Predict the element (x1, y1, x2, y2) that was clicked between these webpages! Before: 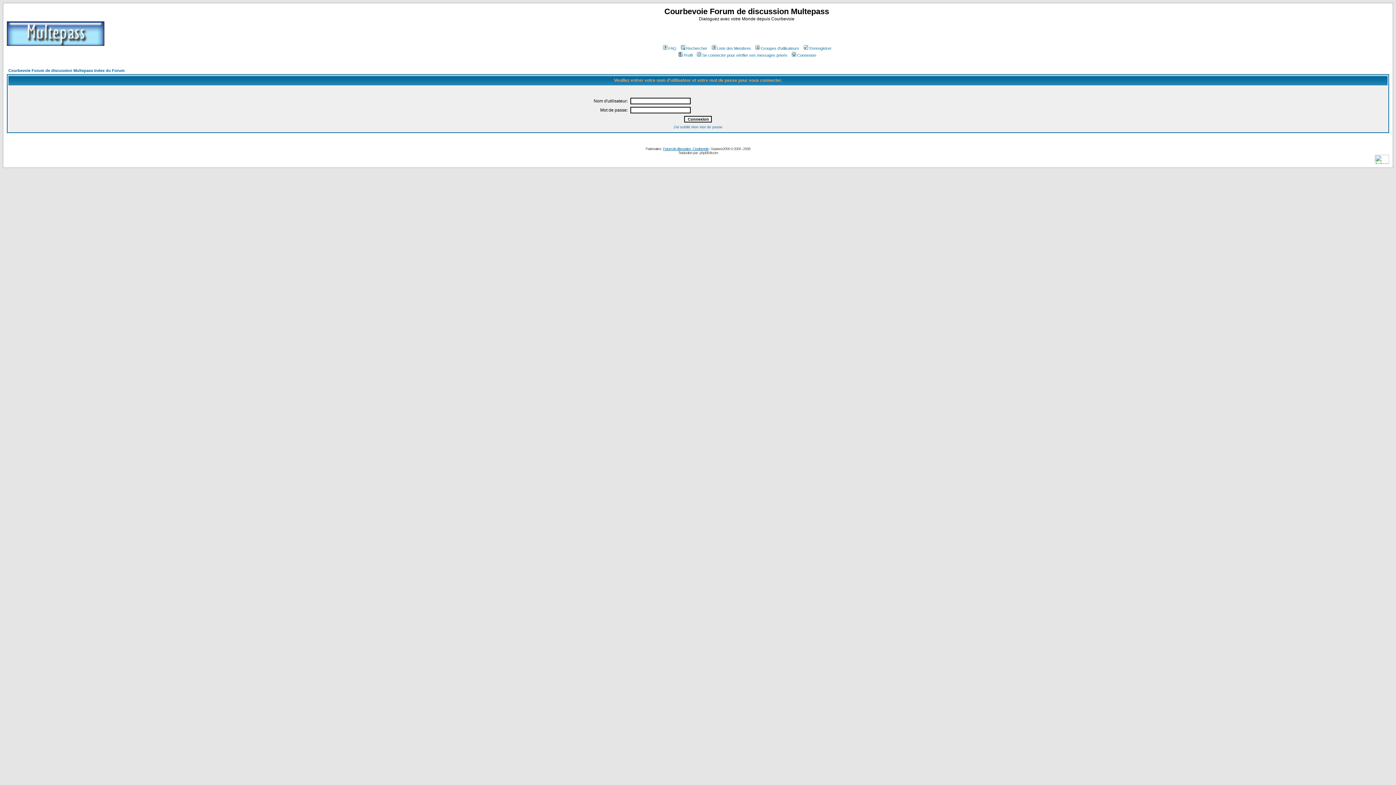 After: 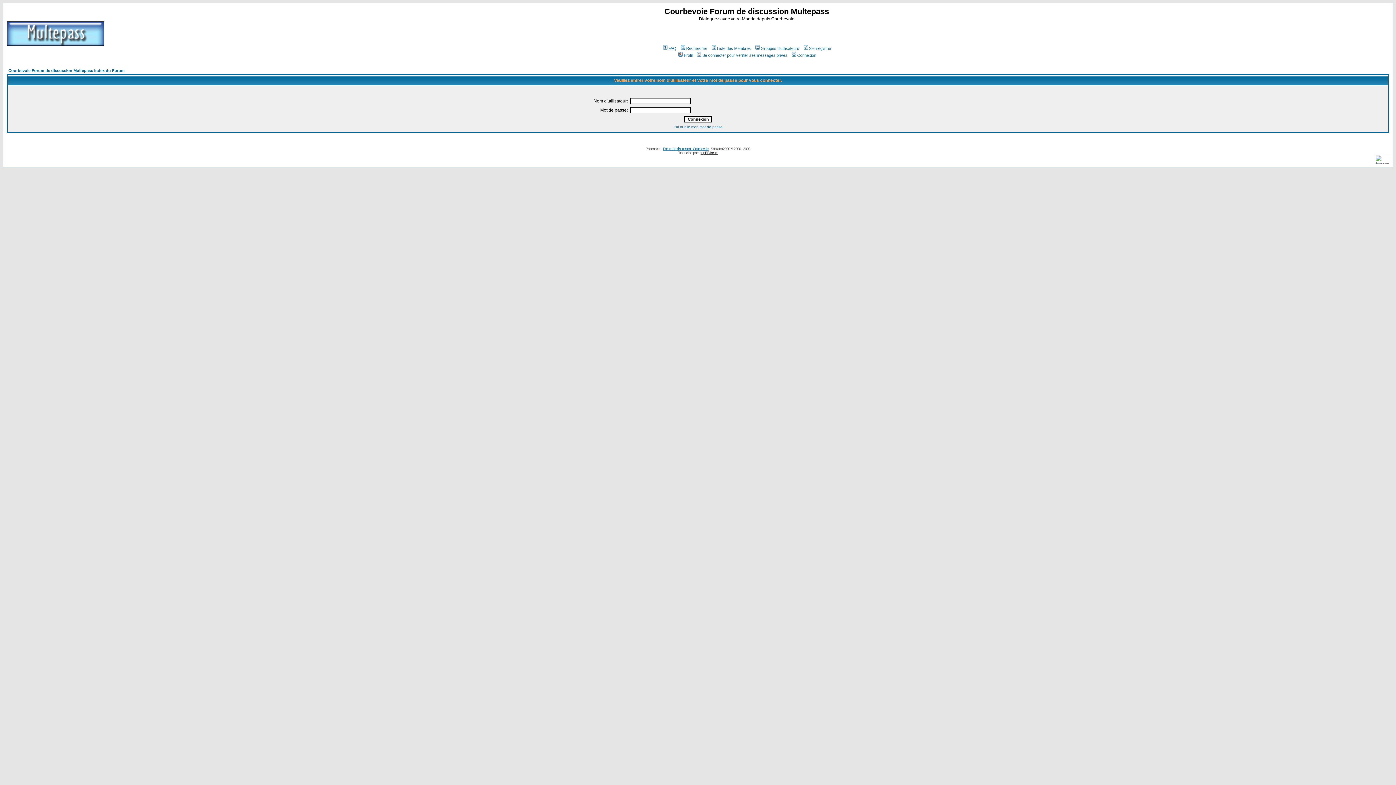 Action: bbox: (699, 150, 718, 154) label: phpBB-fr.com